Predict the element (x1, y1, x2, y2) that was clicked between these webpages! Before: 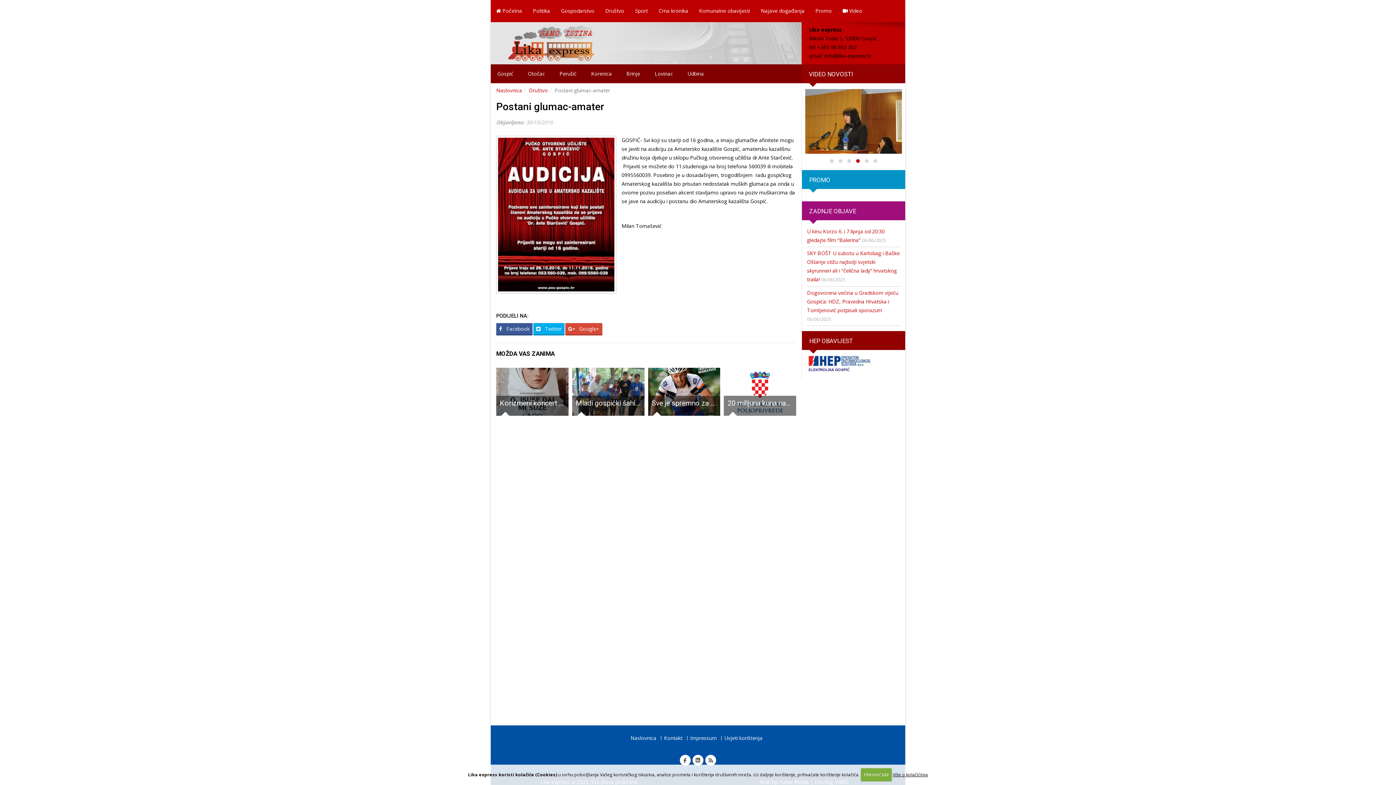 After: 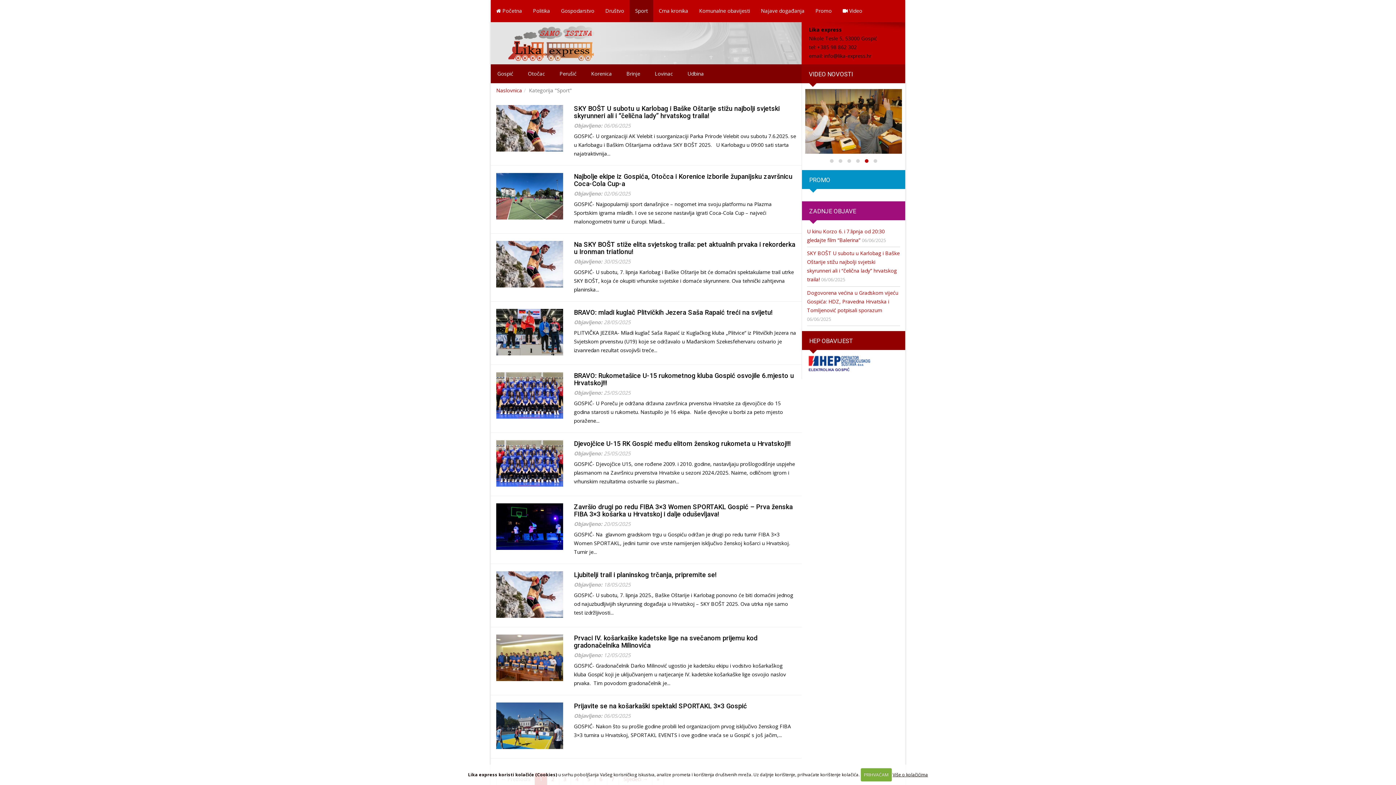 Action: bbox: (629, 0, 653, 21) label: Sport